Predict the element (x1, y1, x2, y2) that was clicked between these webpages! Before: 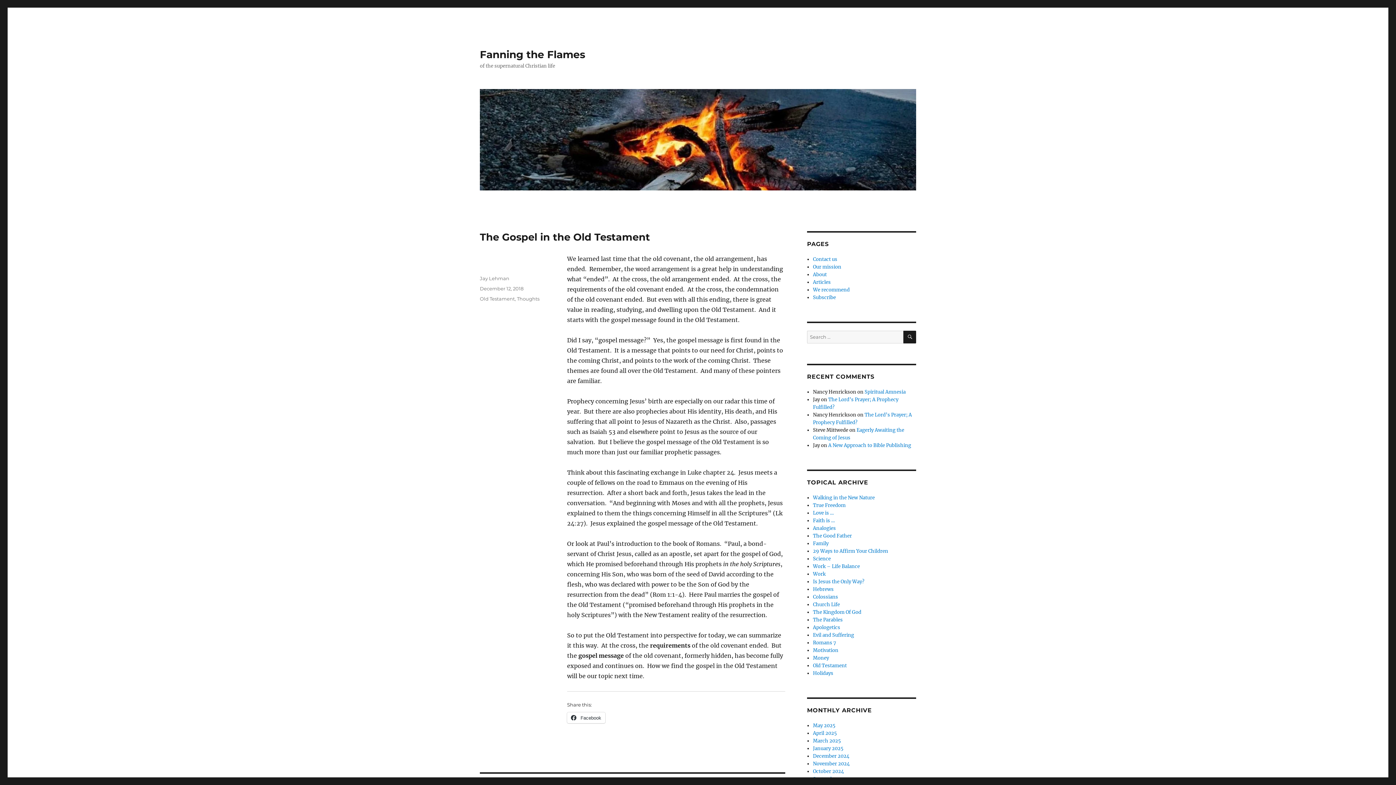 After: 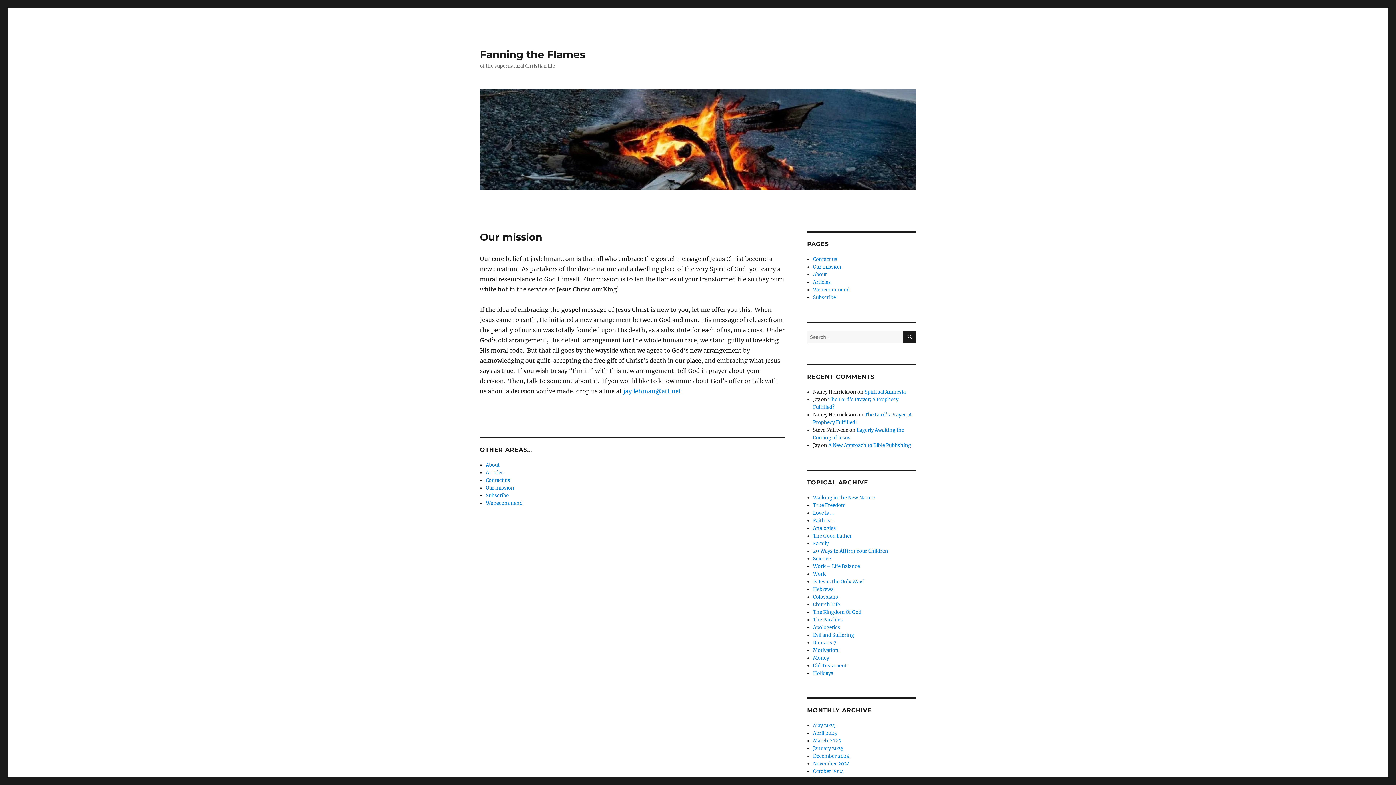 Action: label: Our mission bbox: (813, 264, 841, 270)